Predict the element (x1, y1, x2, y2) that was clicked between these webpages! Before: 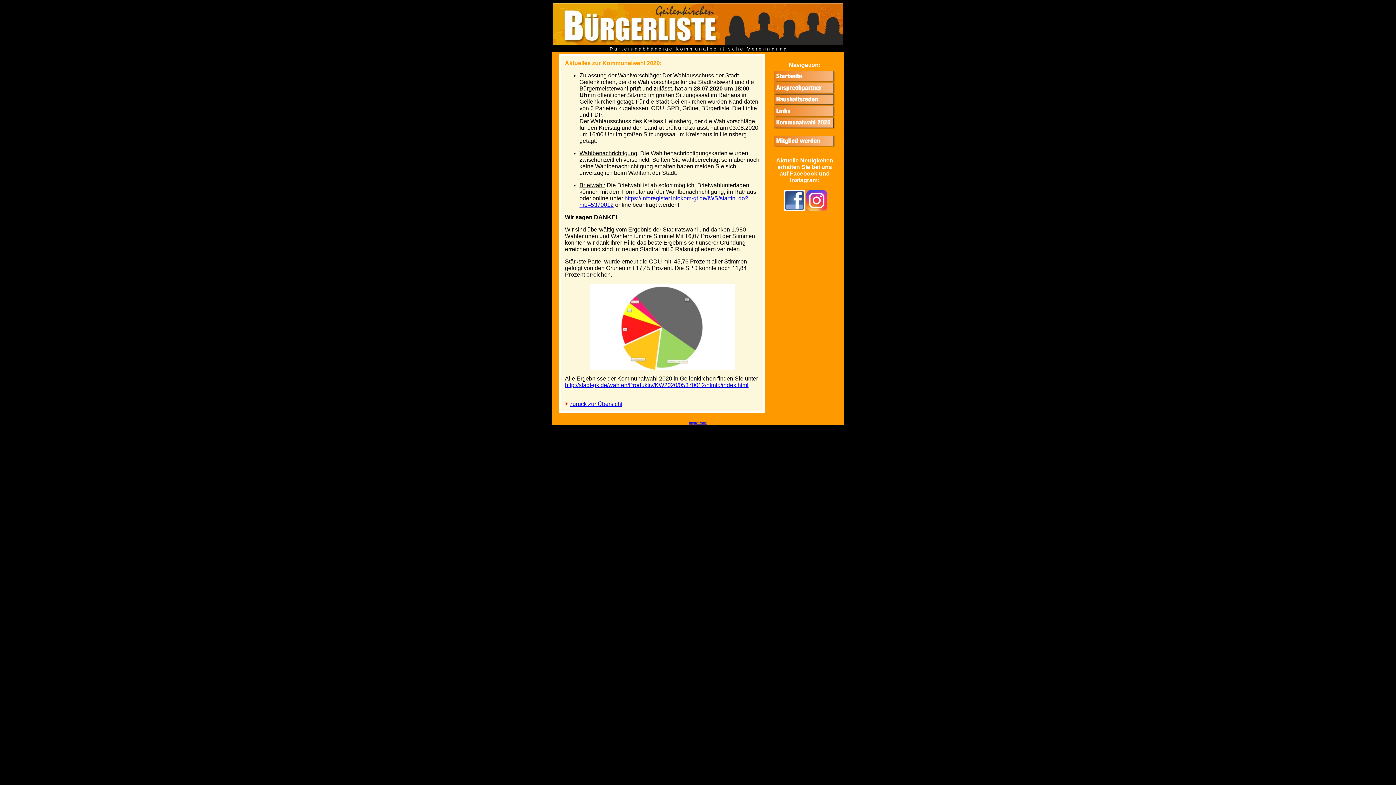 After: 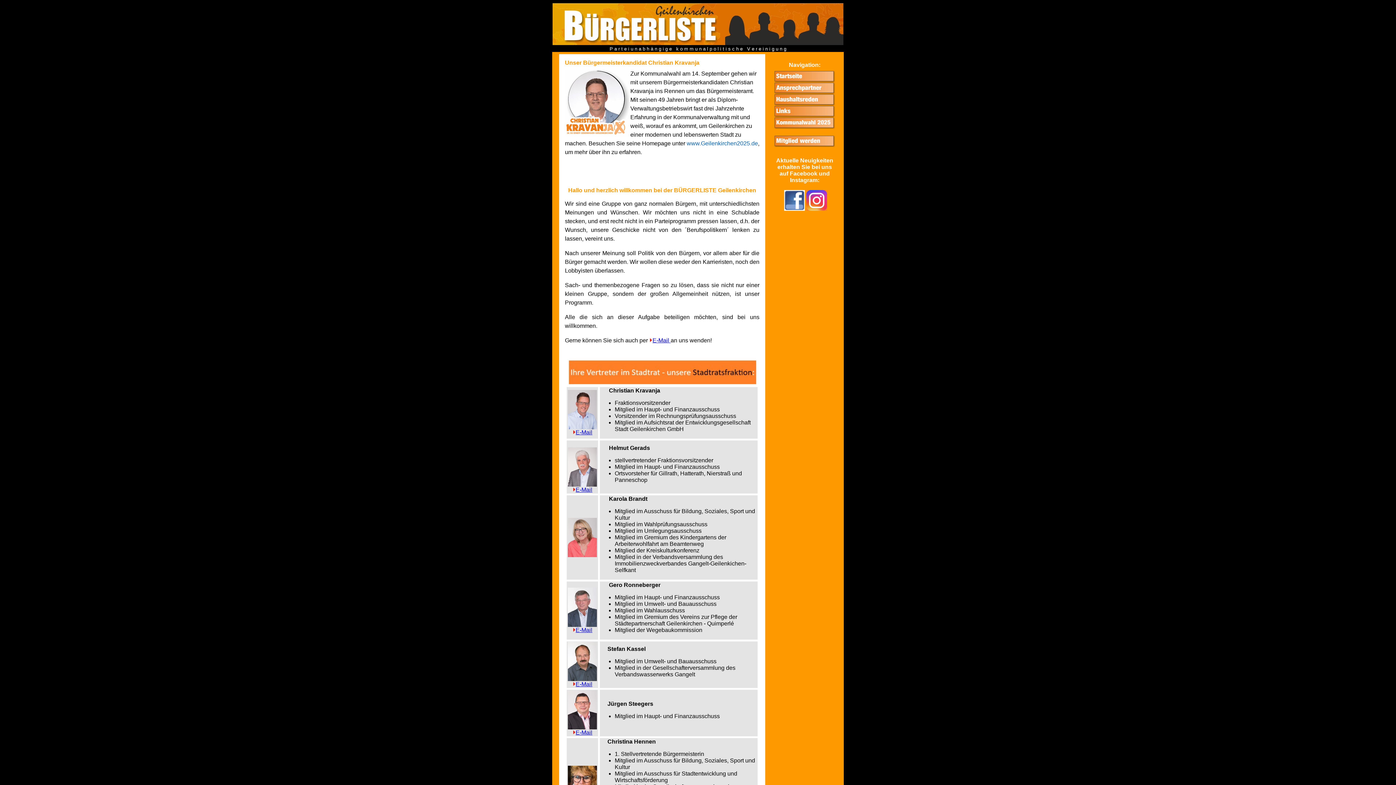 Action: bbox: (552, 40, 843, 46)